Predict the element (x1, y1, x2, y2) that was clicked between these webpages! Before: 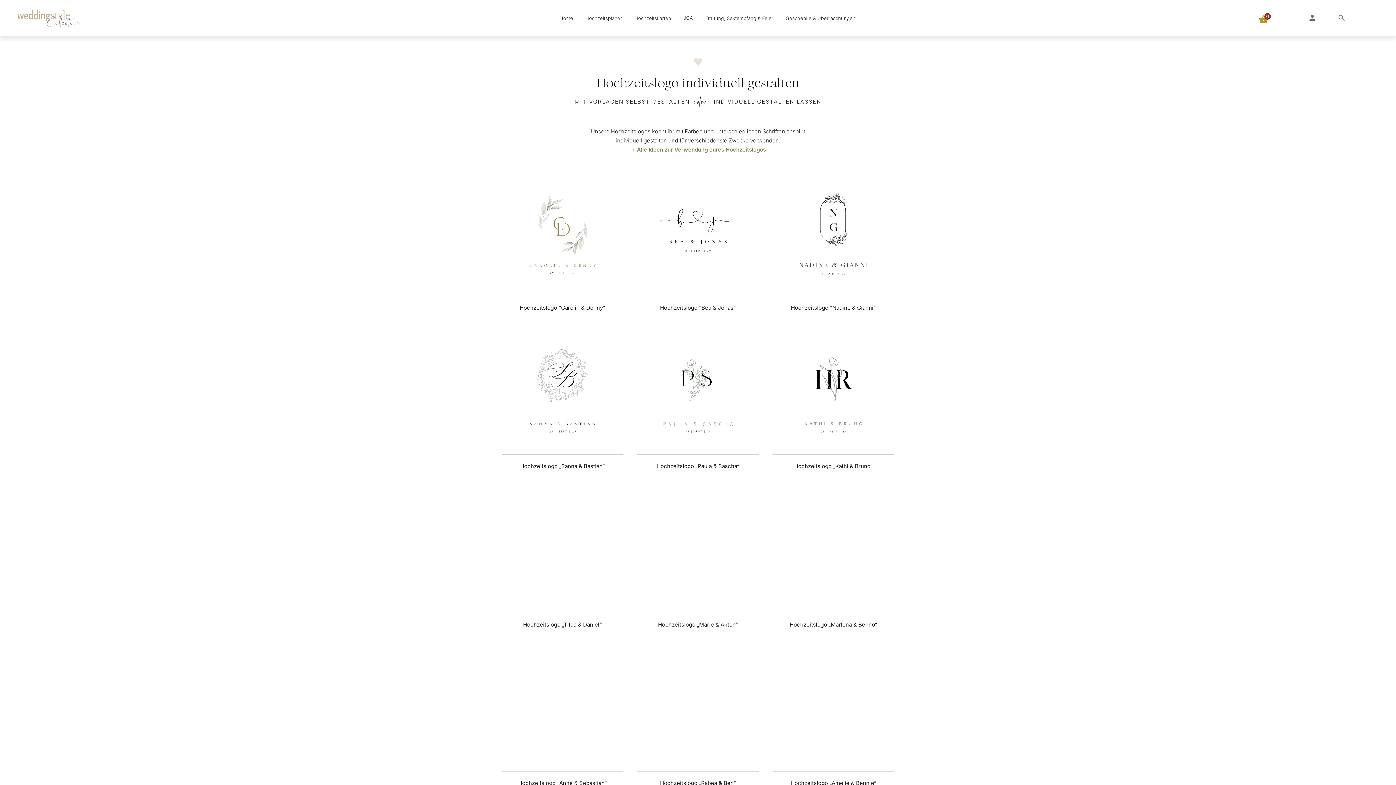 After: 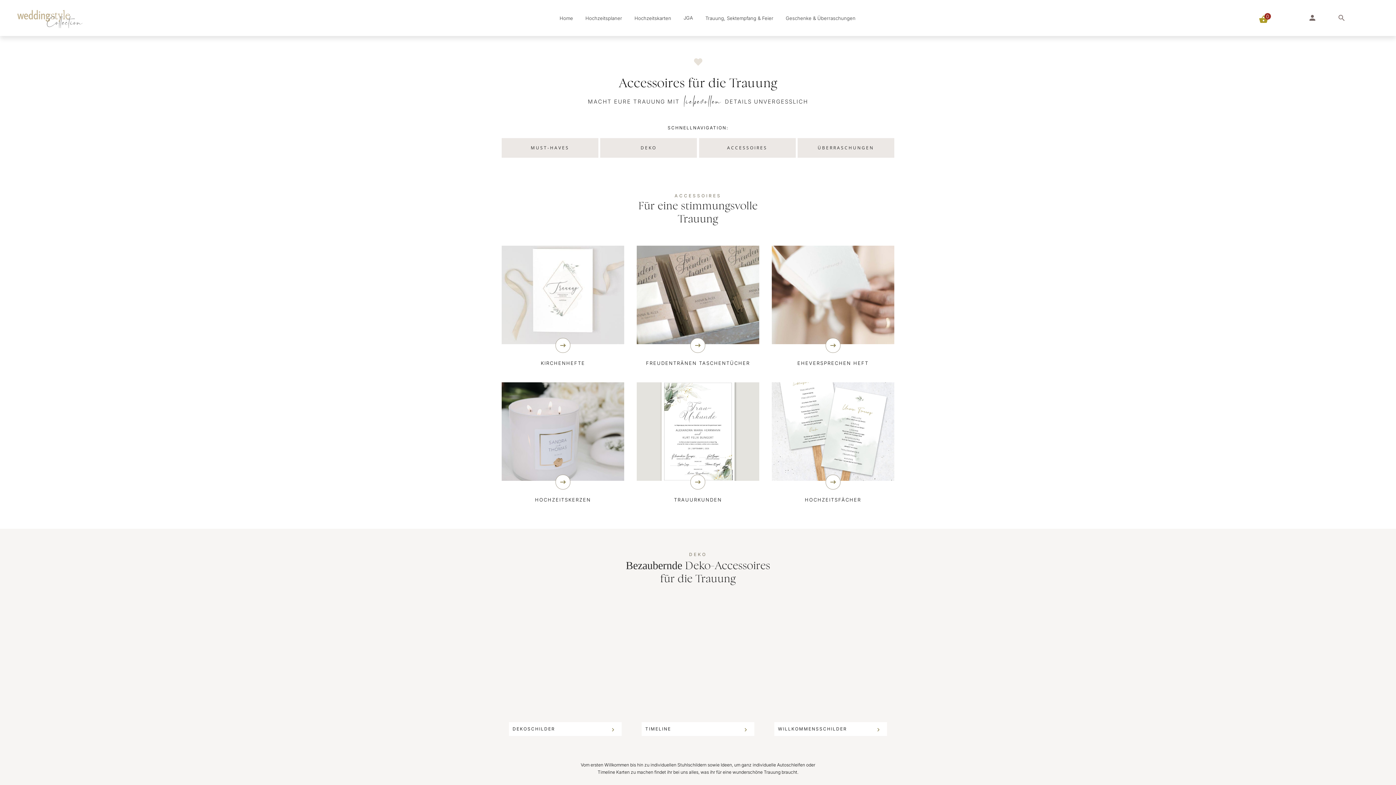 Action: bbox: (705, 13, 773, 22) label: Trauung, Sektempfang & Feier